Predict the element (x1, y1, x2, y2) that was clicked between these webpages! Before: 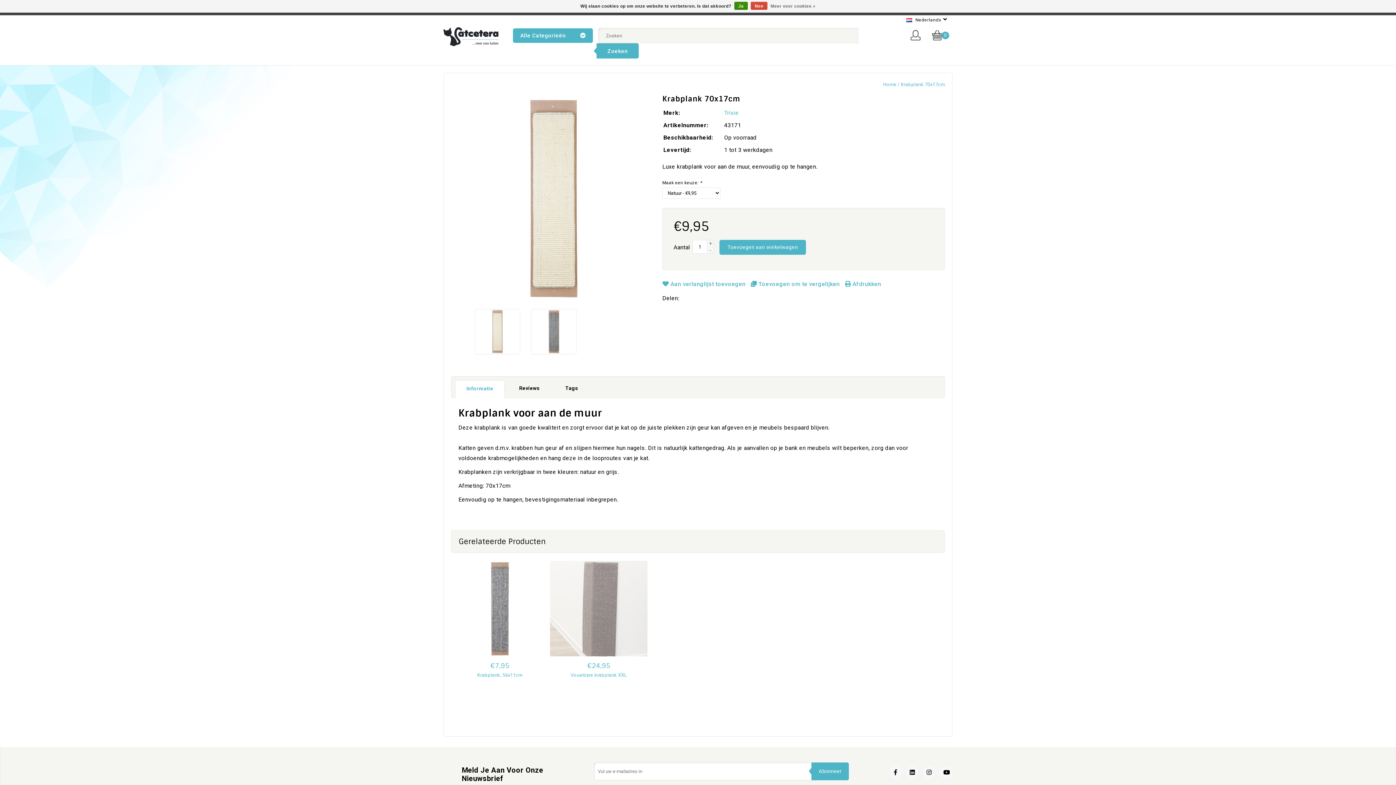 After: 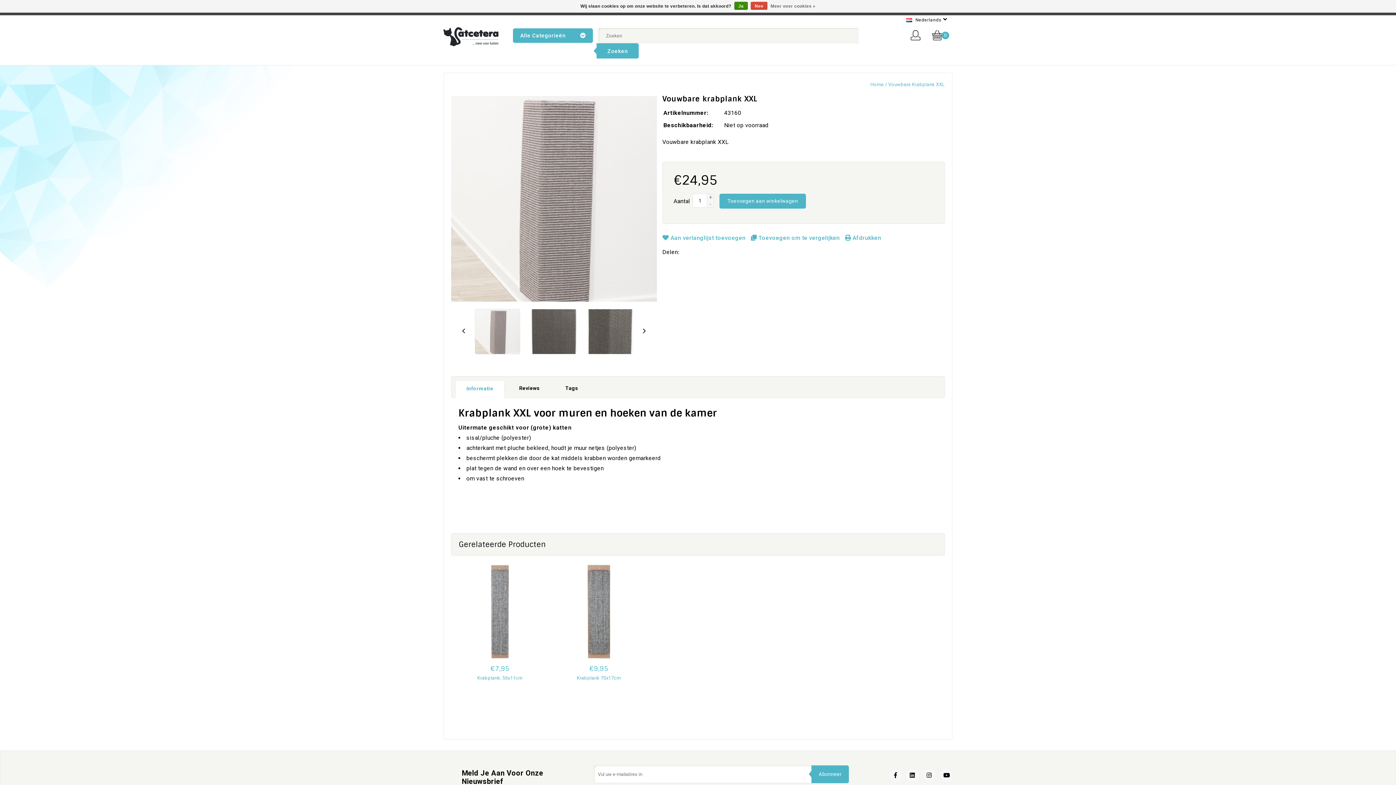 Action: bbox: (550, 671, 647, 679) label: Vouwbare krabplank XXL